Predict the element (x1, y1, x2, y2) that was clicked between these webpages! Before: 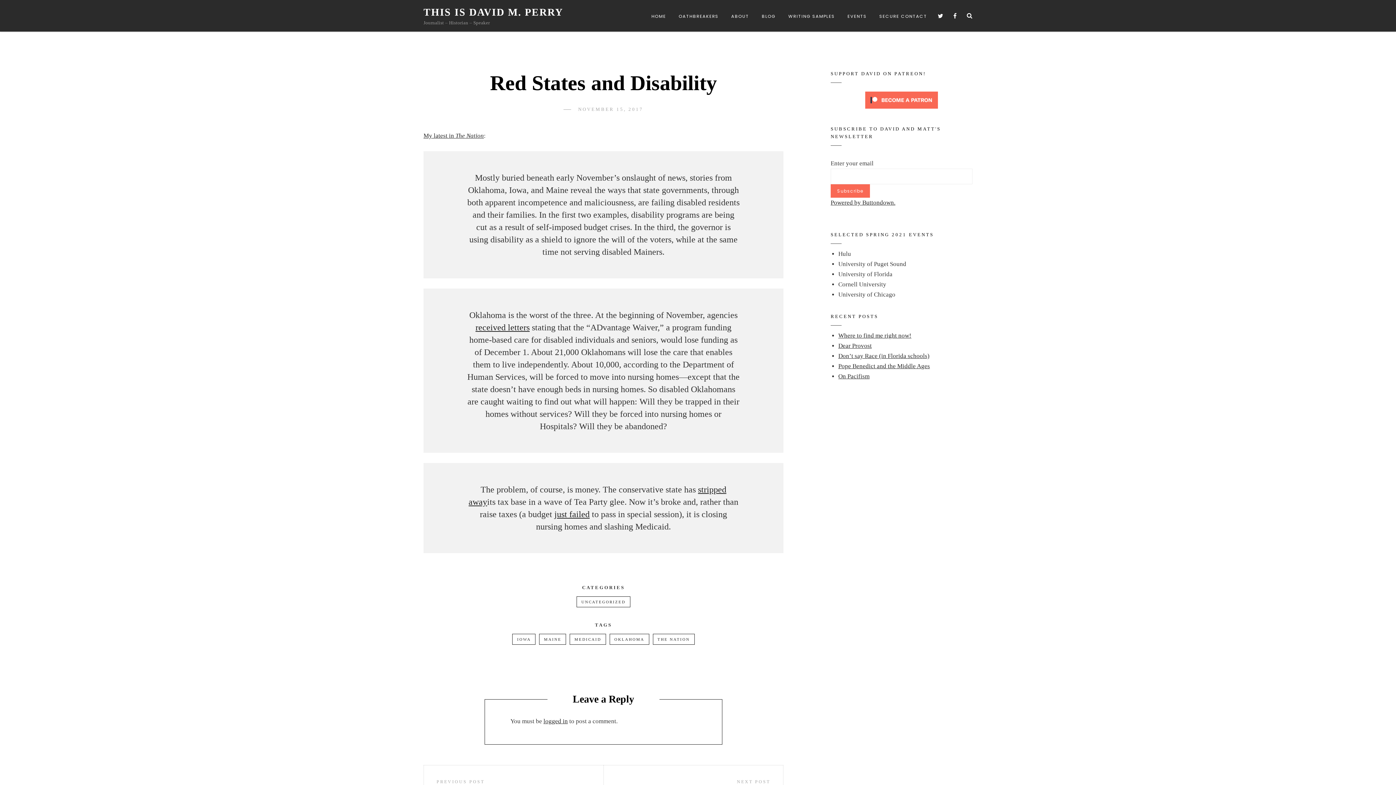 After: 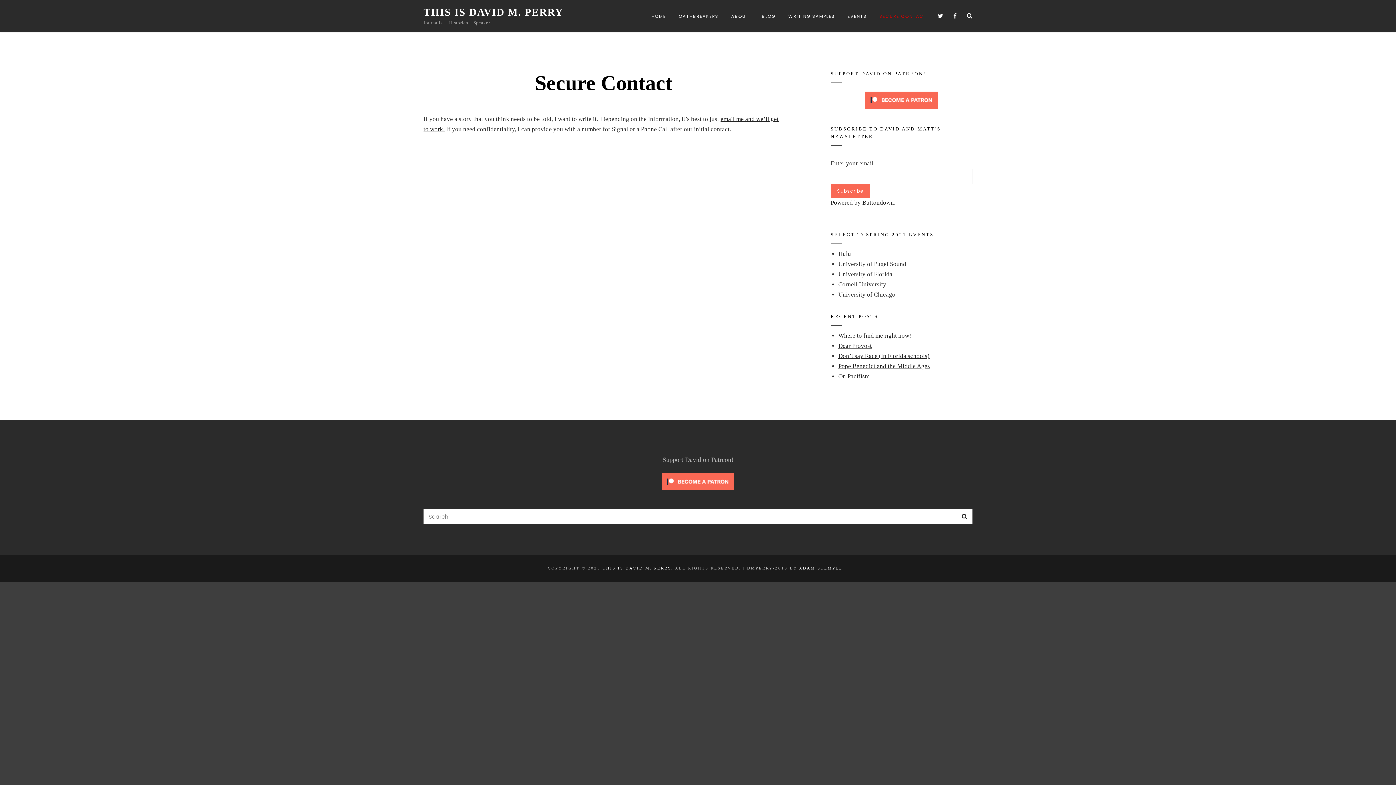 Action: bbox: (874, 1, 932, 31) label: SECURE CONTACT